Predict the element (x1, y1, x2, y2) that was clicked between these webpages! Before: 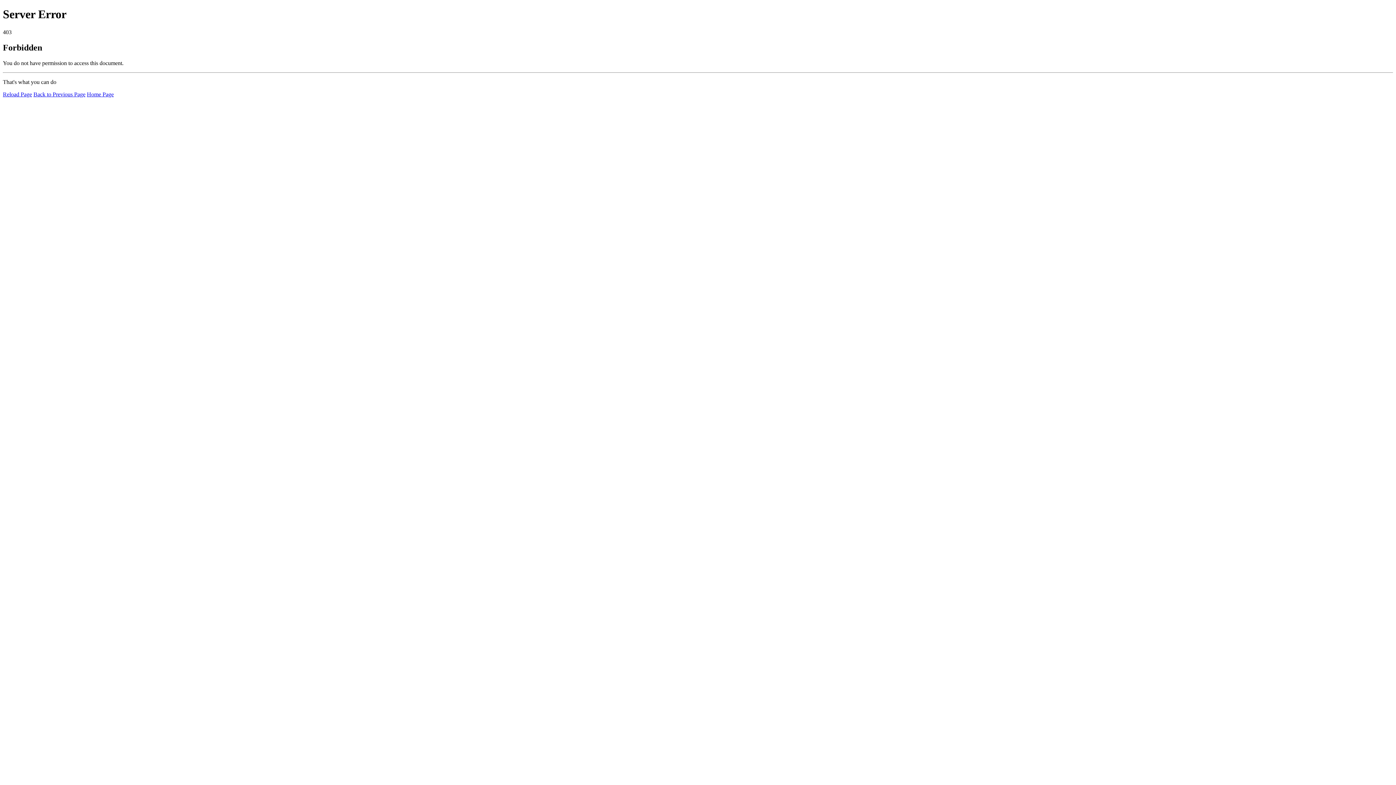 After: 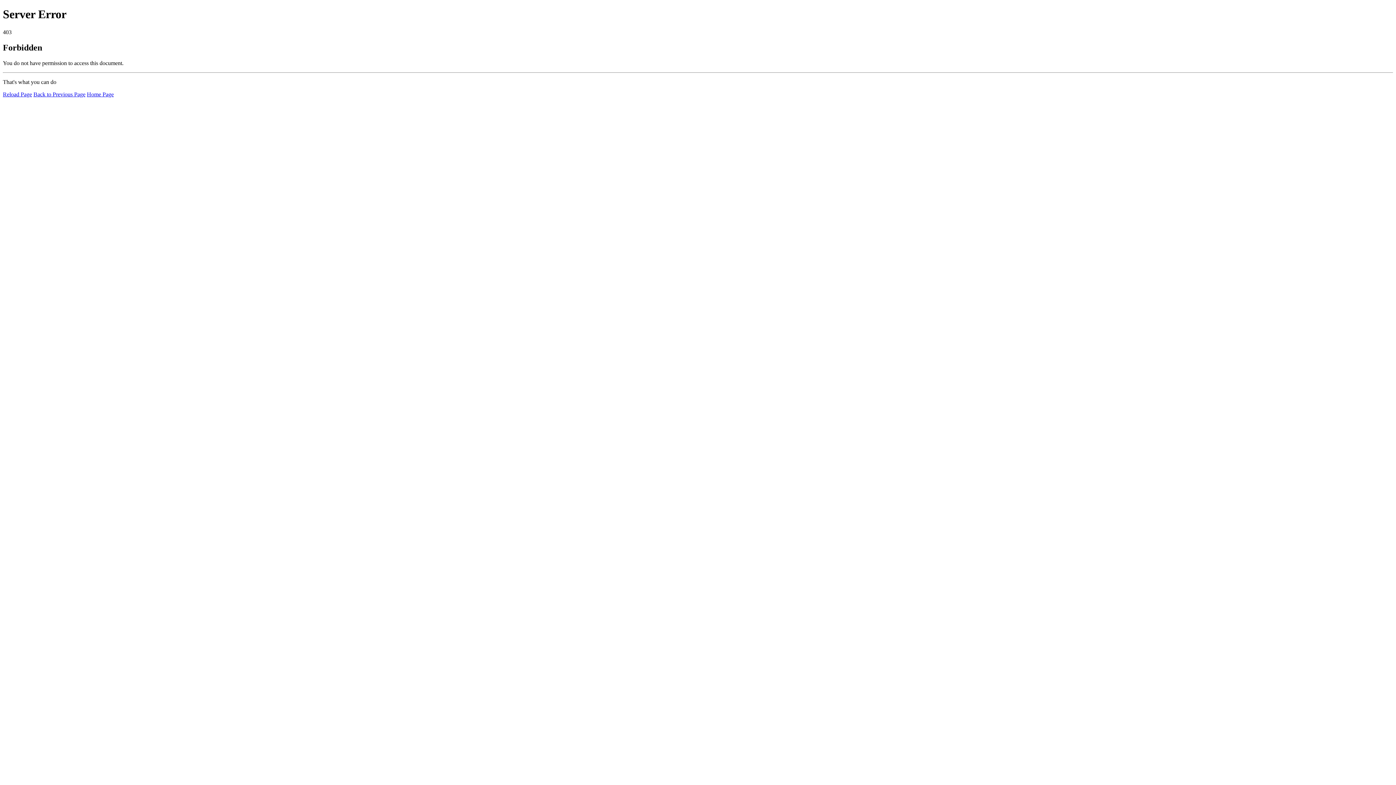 Action: label: Home Page bbox: (86, 91, 113, 97)